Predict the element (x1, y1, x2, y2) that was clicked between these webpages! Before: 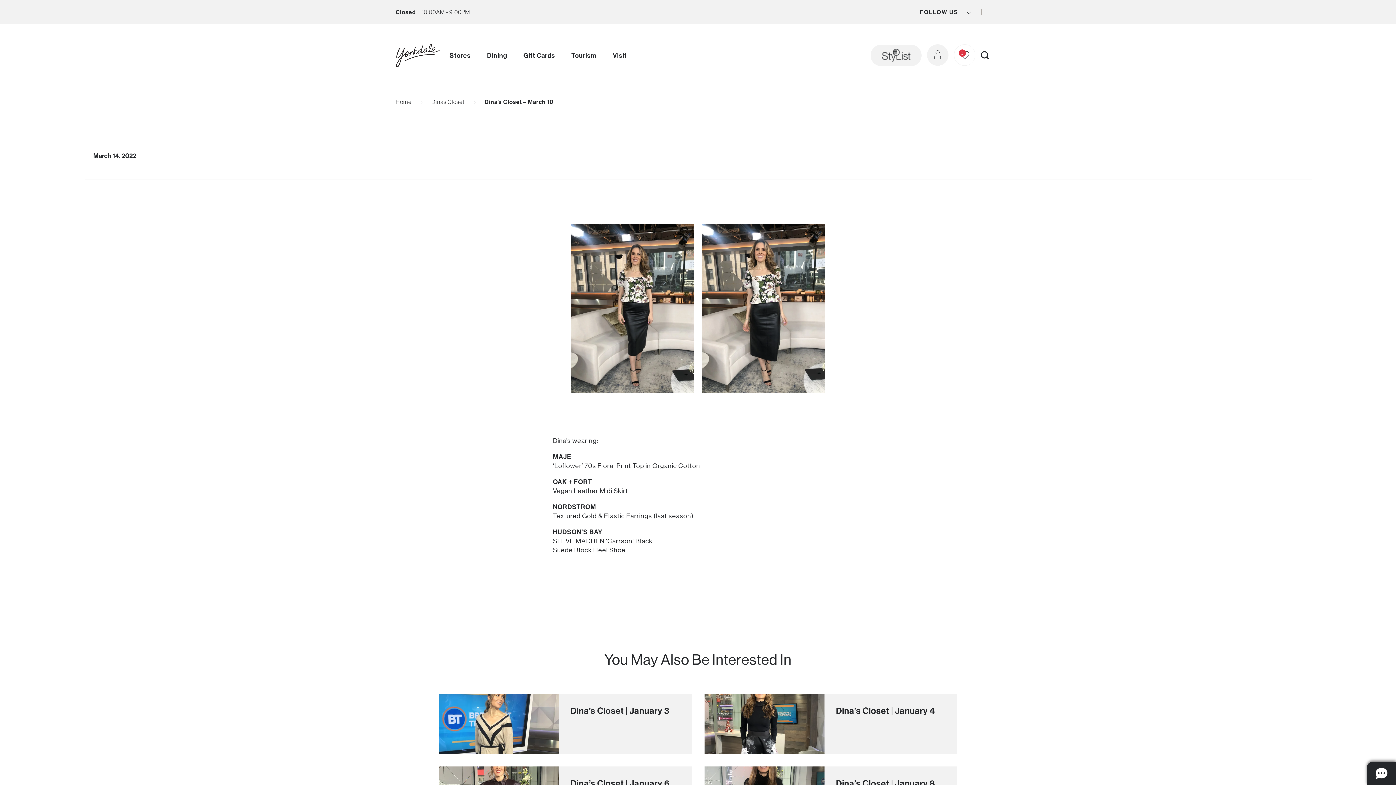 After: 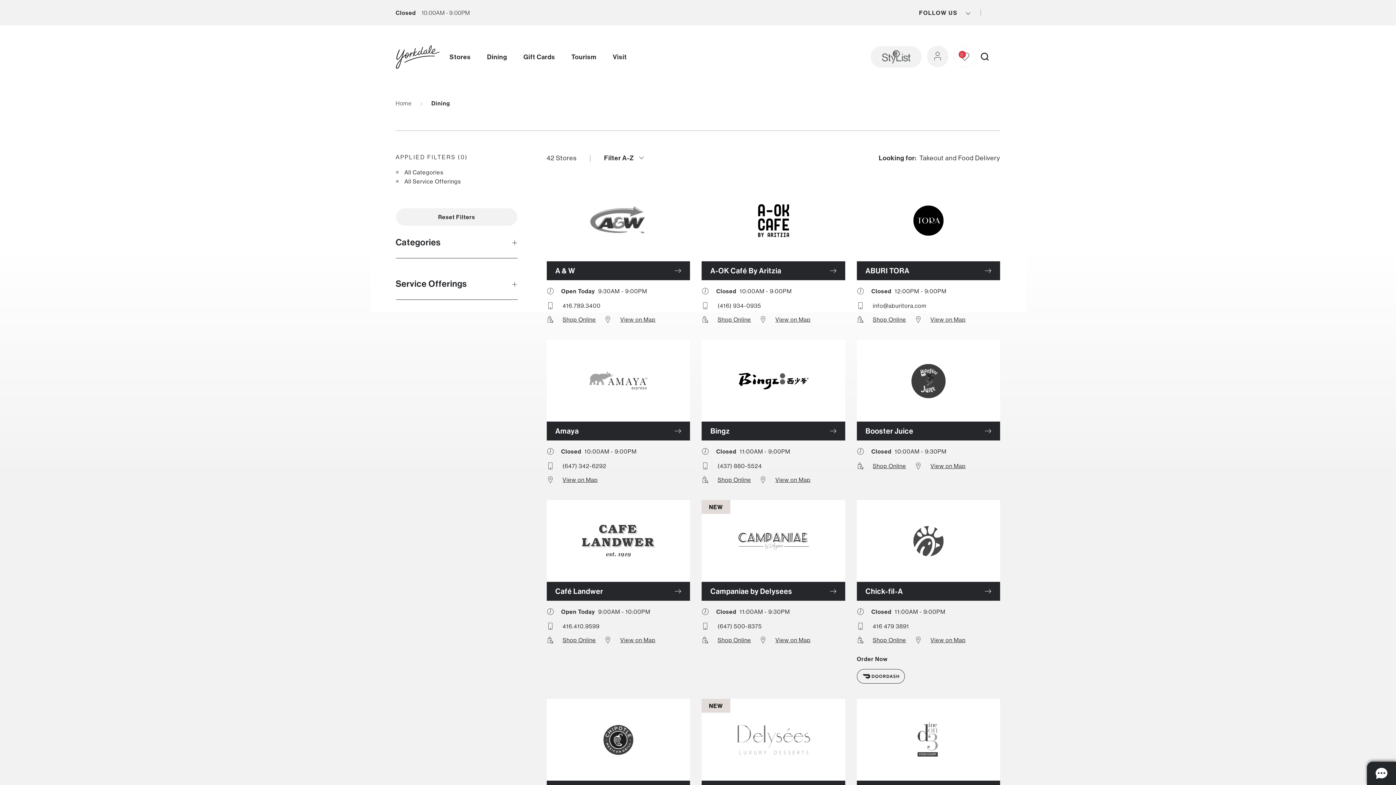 Action: label: Dining bbox: (487, 51, 507, 59)